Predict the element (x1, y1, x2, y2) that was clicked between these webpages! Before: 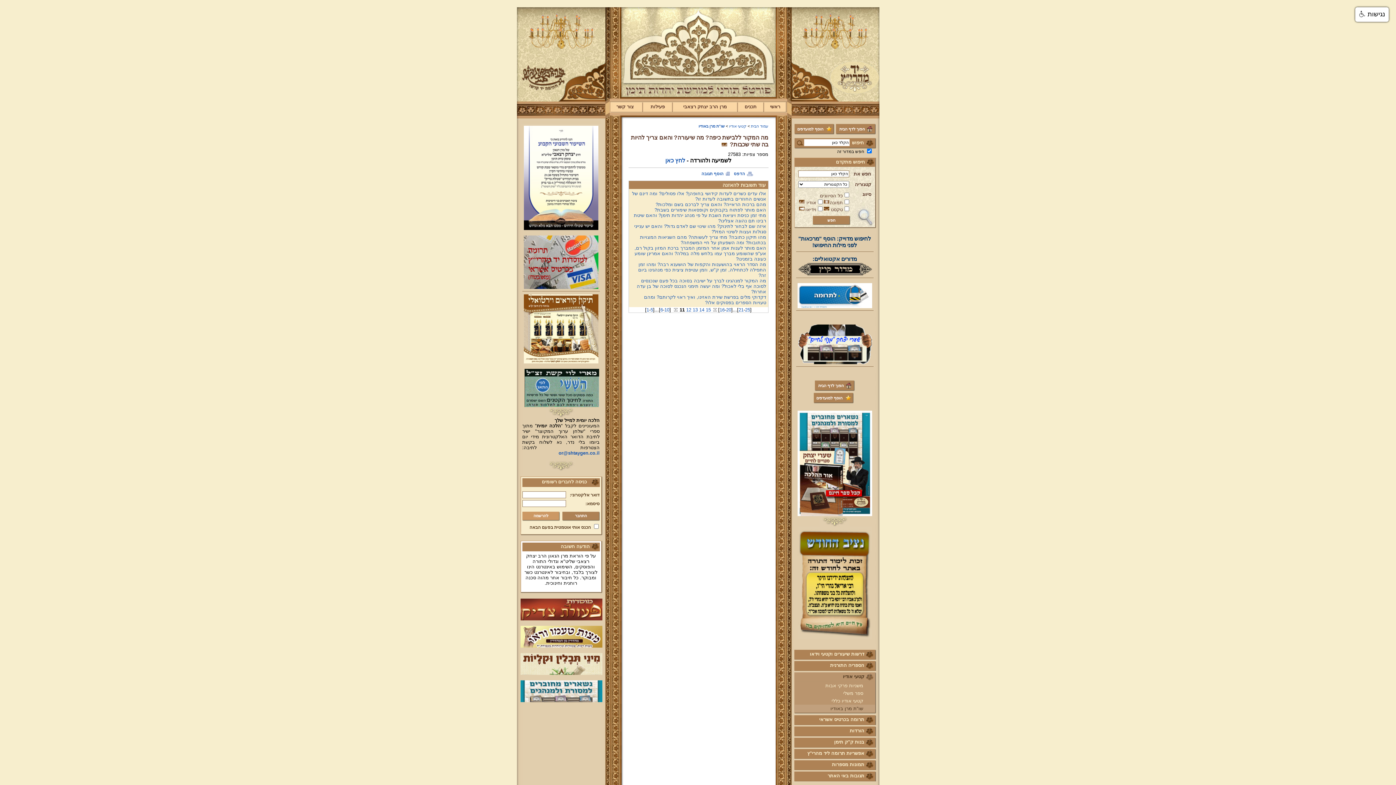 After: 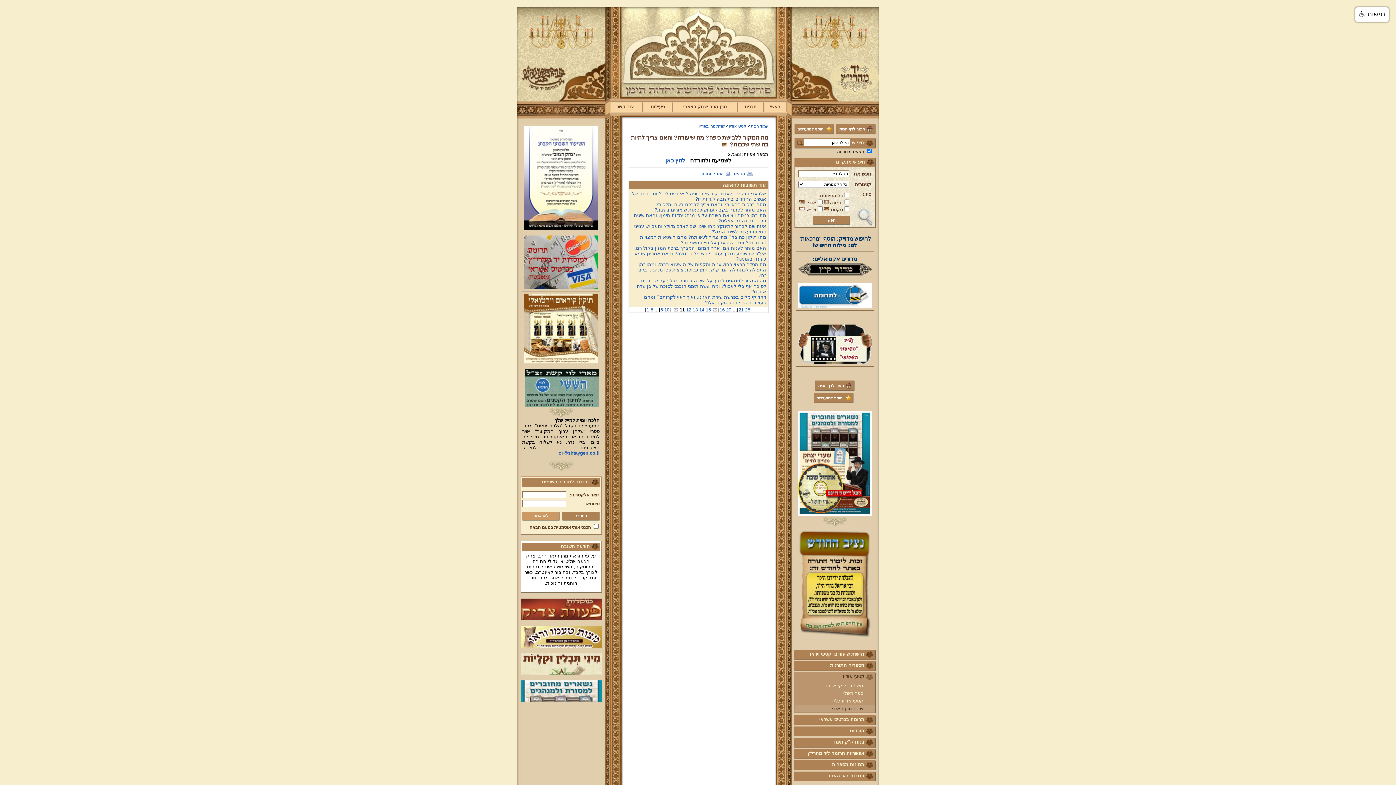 Action: label: or@shtaygen.co.il bbox: (558, 450, 599, 456)